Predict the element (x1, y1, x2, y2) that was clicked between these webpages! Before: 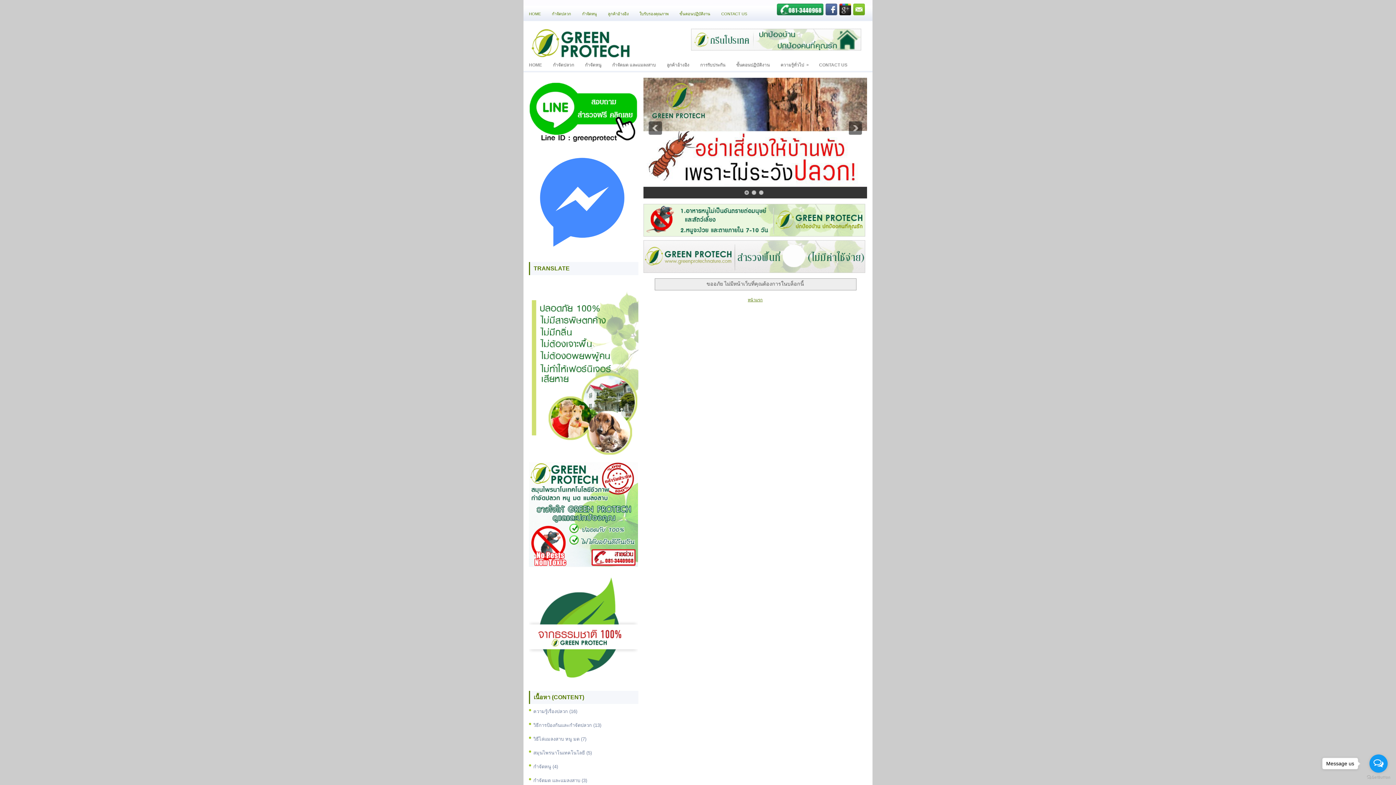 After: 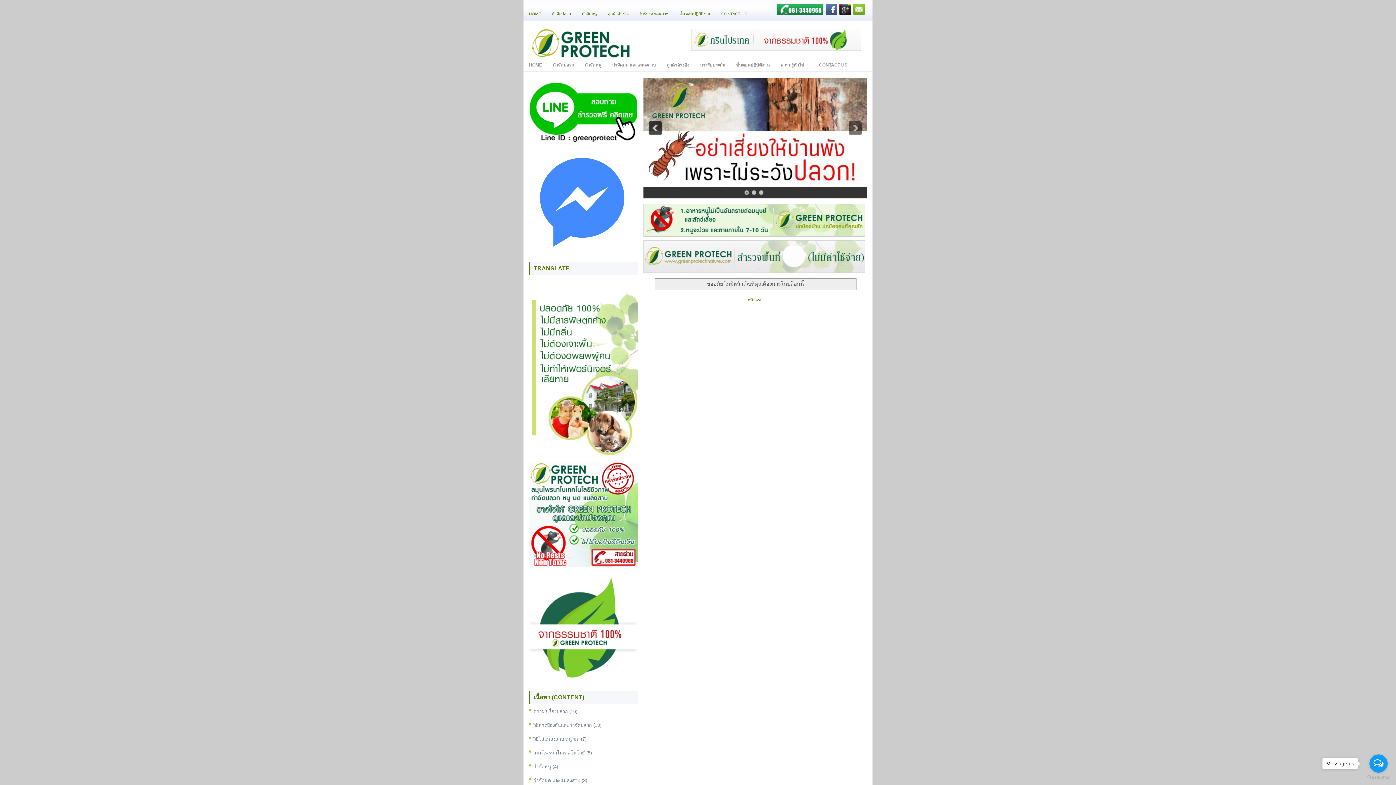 Action: bbox: (698, 121, 711, 134)